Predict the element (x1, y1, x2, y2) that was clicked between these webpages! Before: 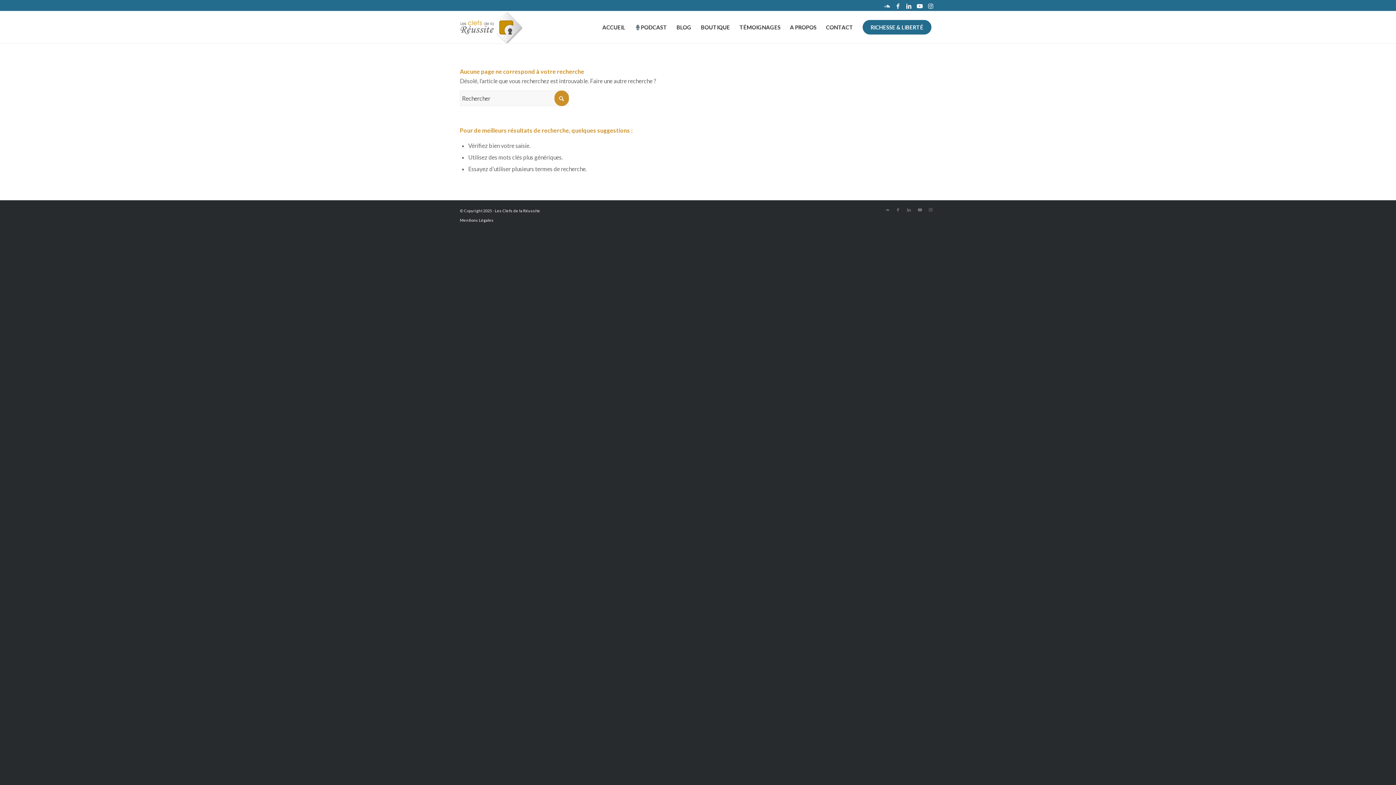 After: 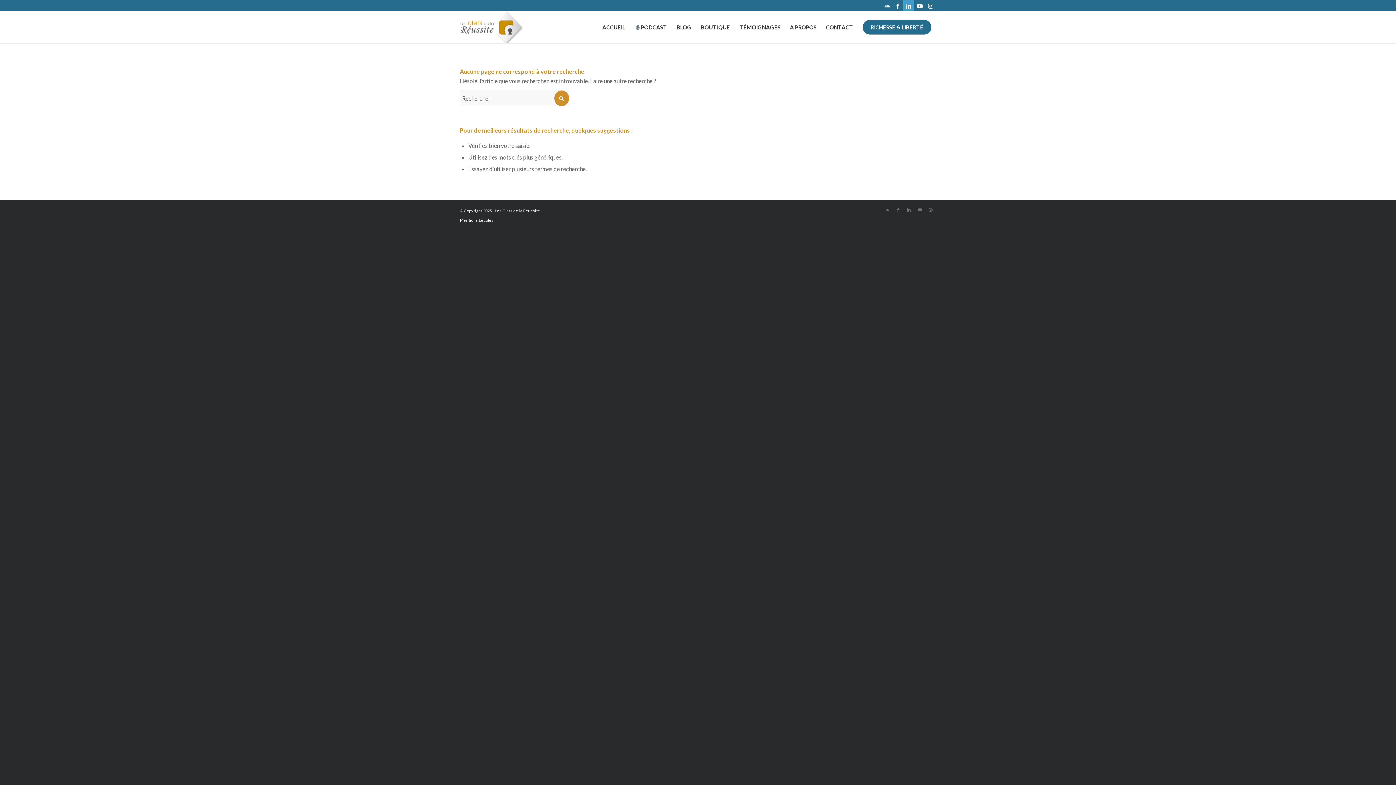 Action: label: Lien vers LinkedIn bbox: (903, 0, 914, 10)